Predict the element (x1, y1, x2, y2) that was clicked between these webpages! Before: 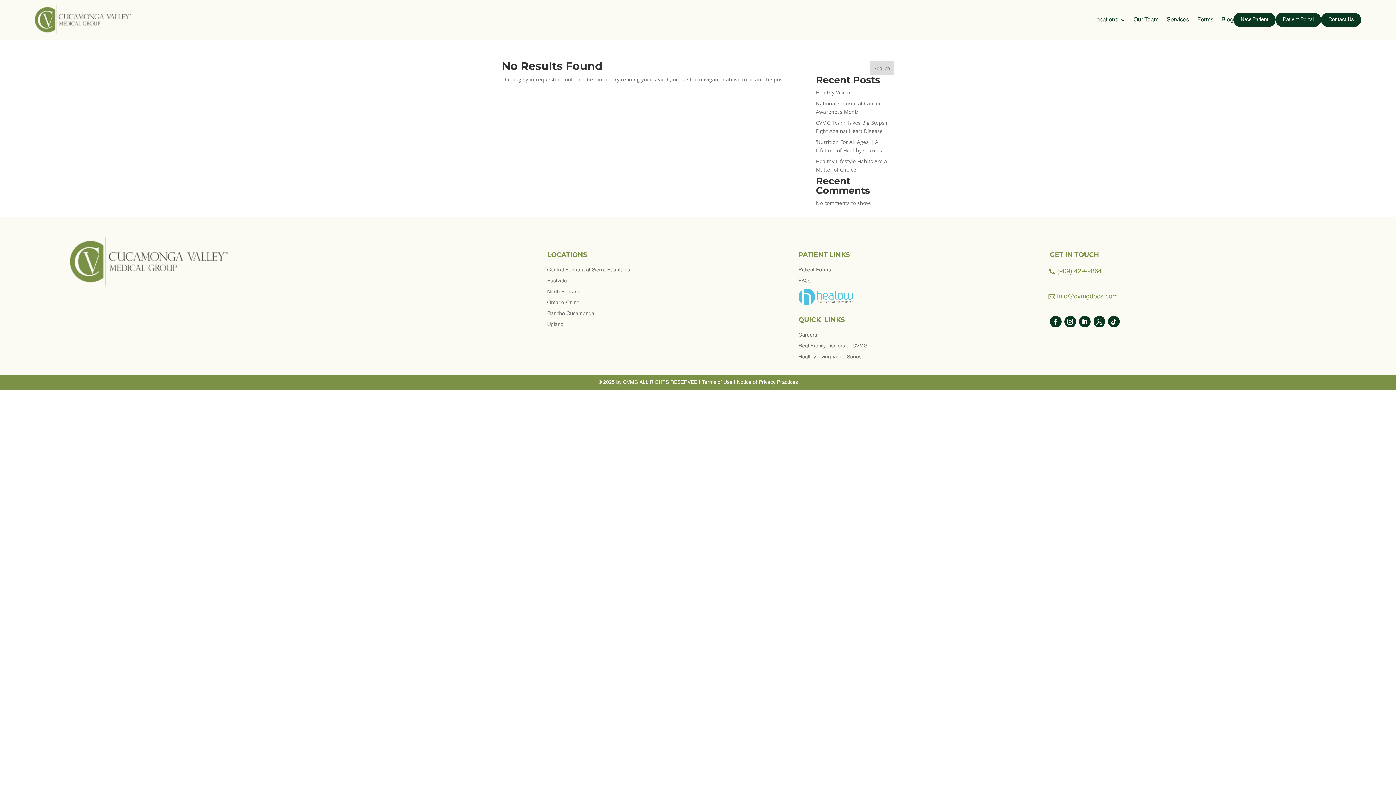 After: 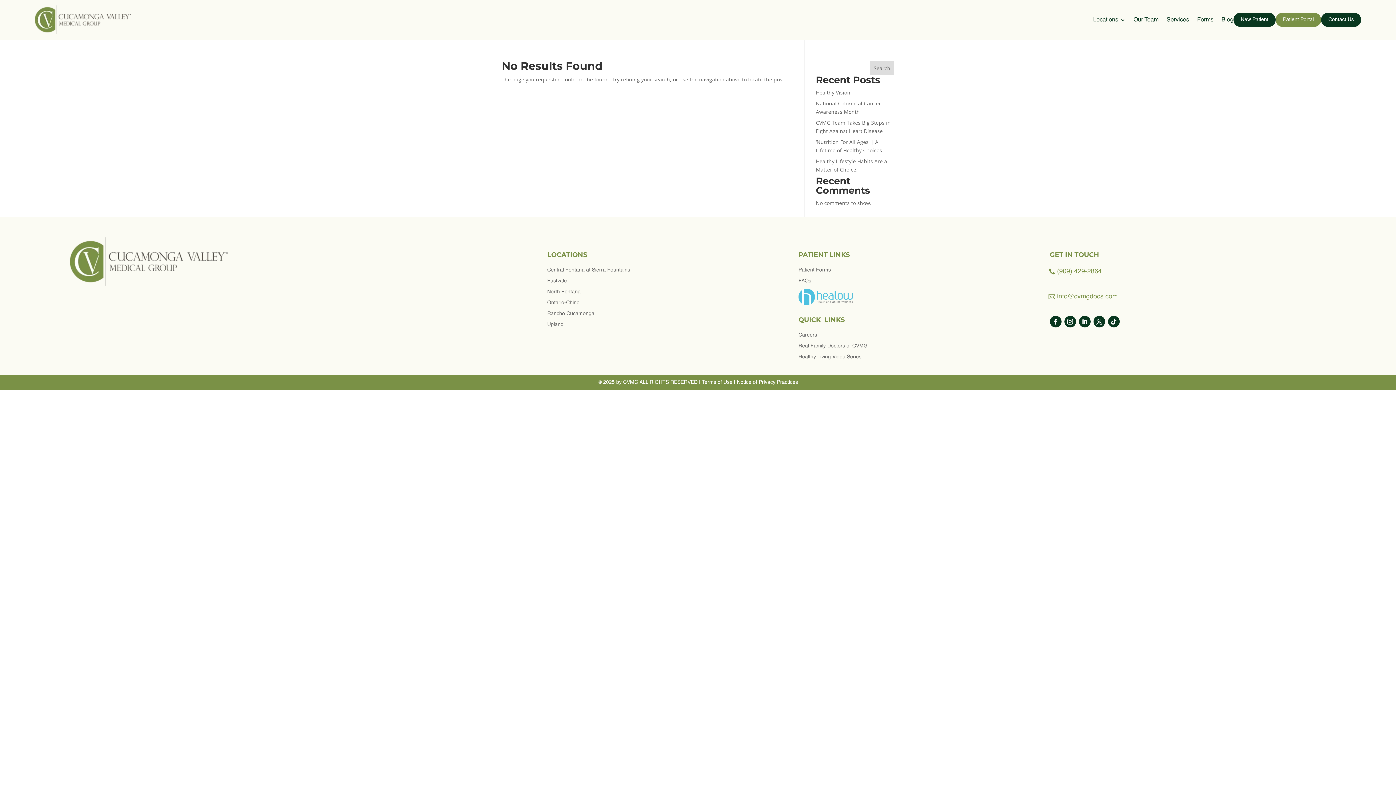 Action: label: Patient Portal bbox: (1276, 12, 1321, 26)